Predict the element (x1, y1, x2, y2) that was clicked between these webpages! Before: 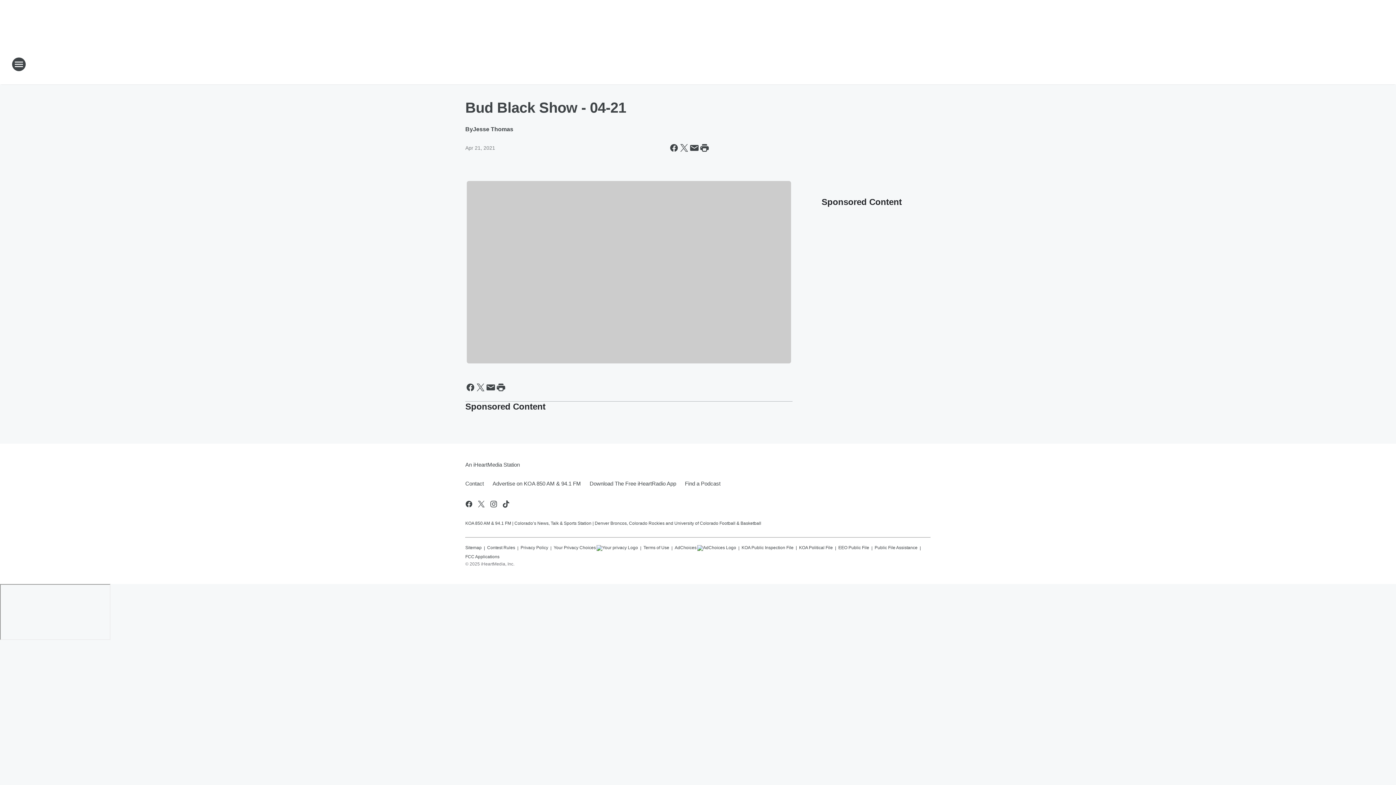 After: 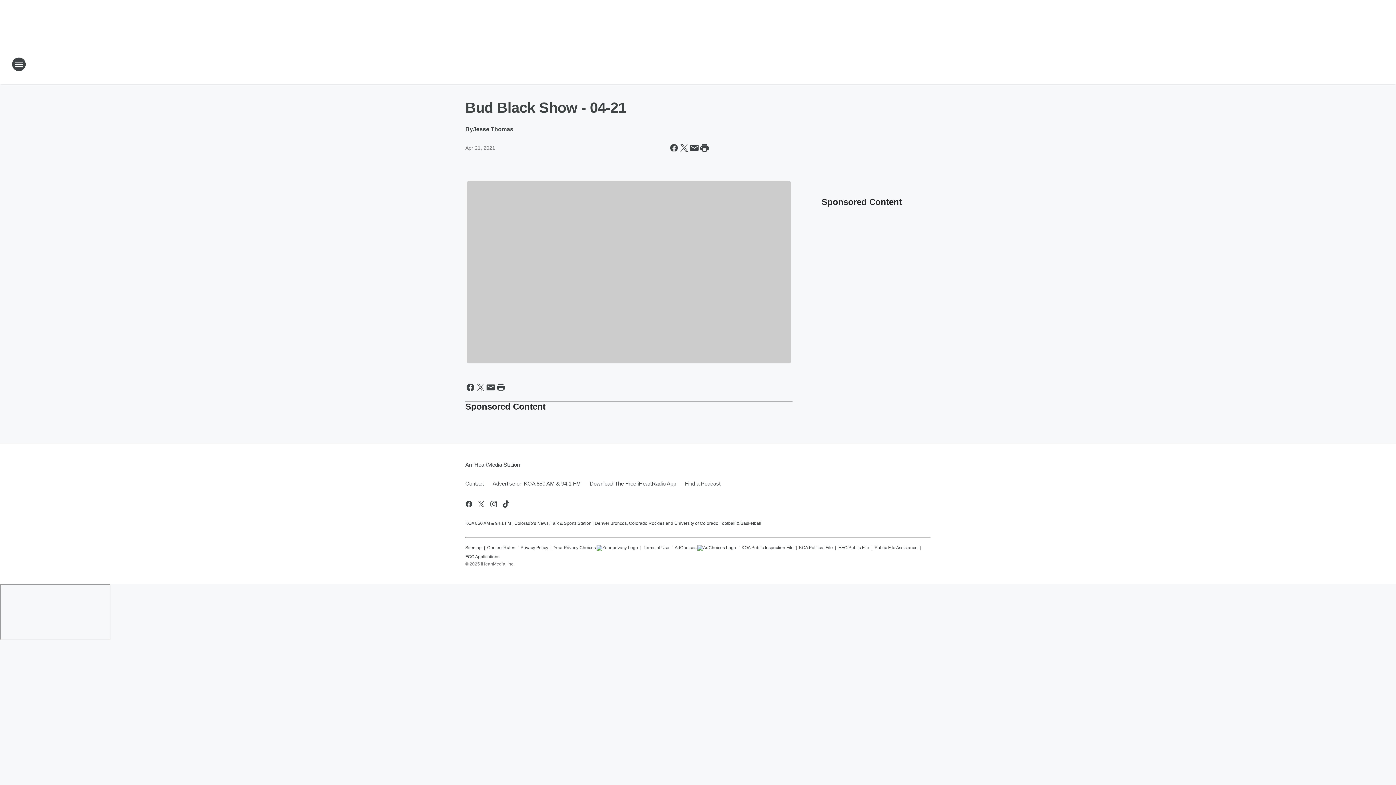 Action: bbox: (680, 474, 720, 493) label: Find a Podcast